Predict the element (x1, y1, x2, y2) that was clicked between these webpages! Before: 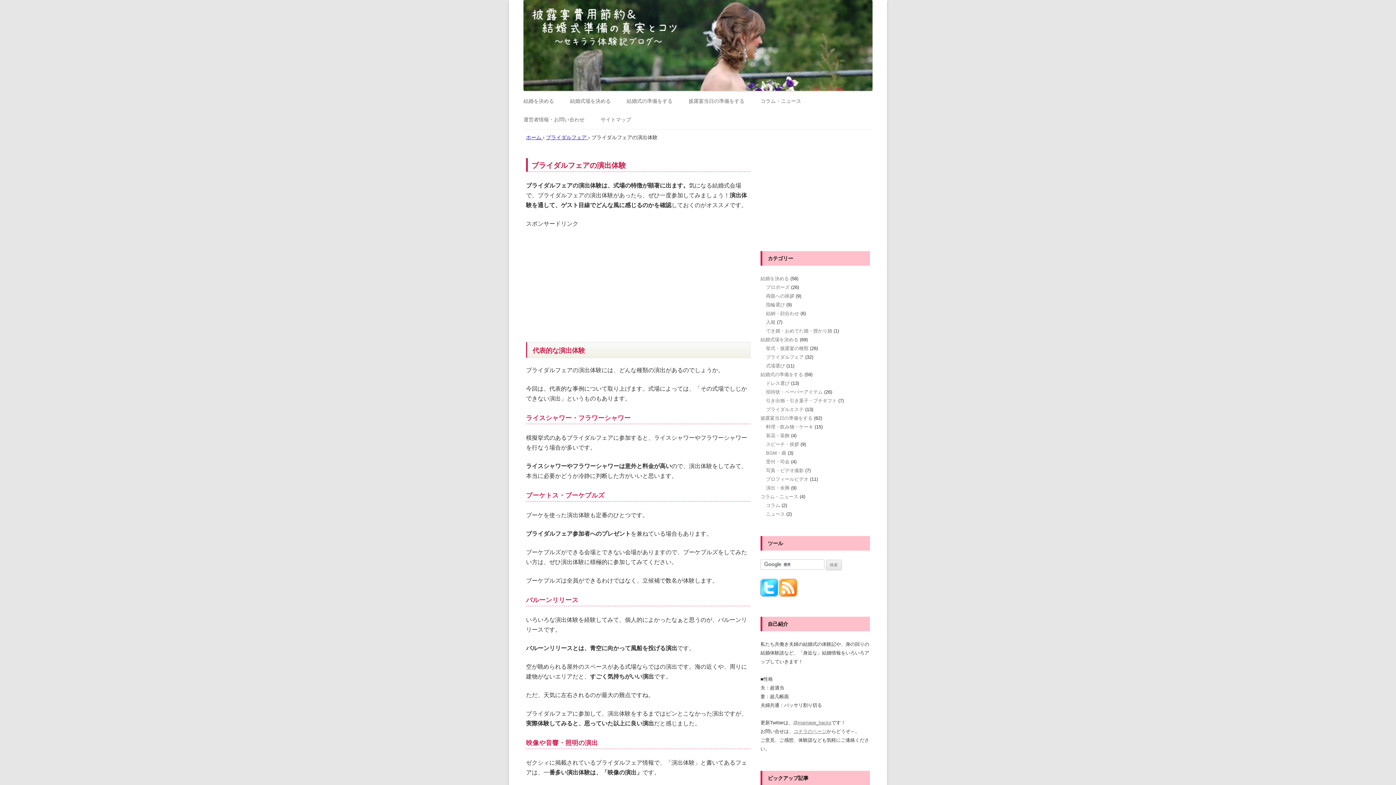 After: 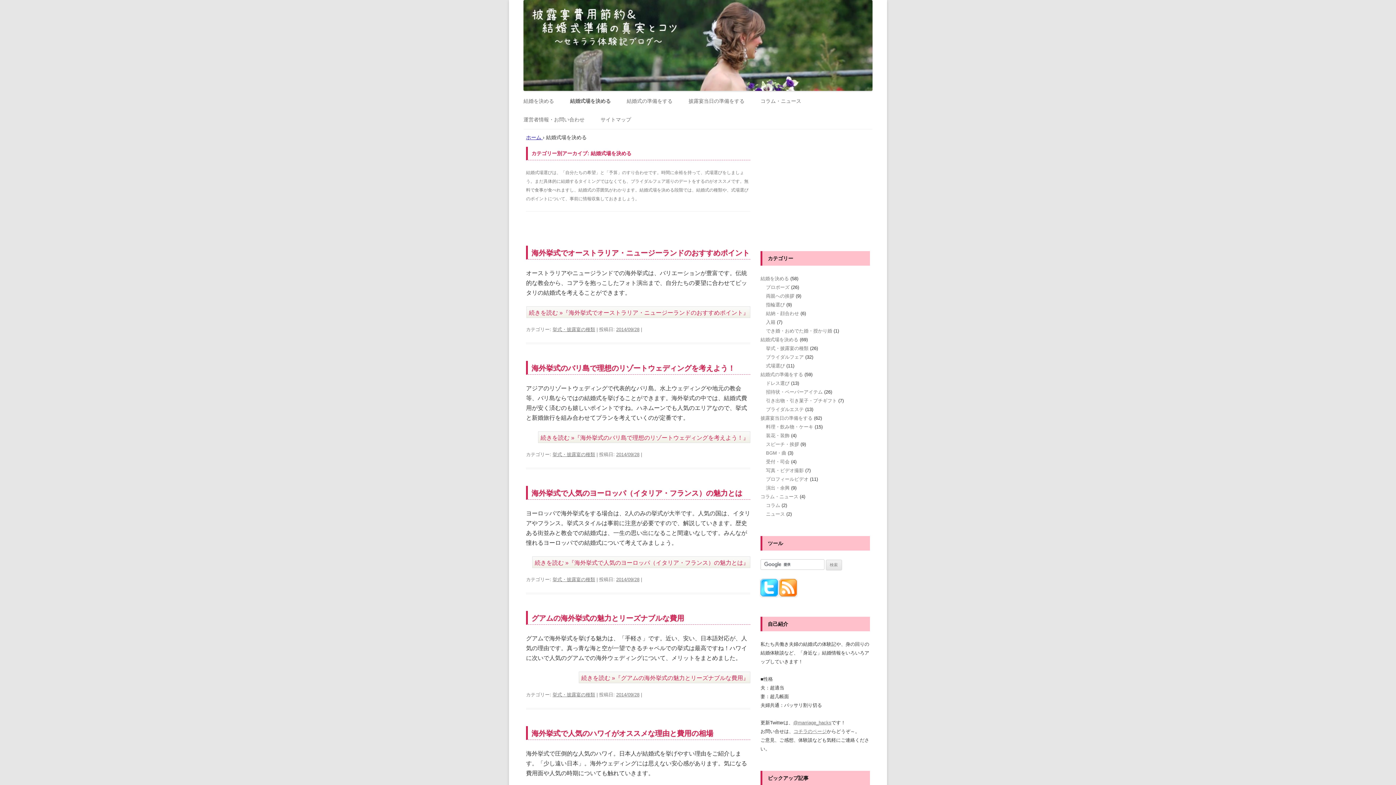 Action: label: 結婚式場を決める bbox: (760, 337, 798, 342)